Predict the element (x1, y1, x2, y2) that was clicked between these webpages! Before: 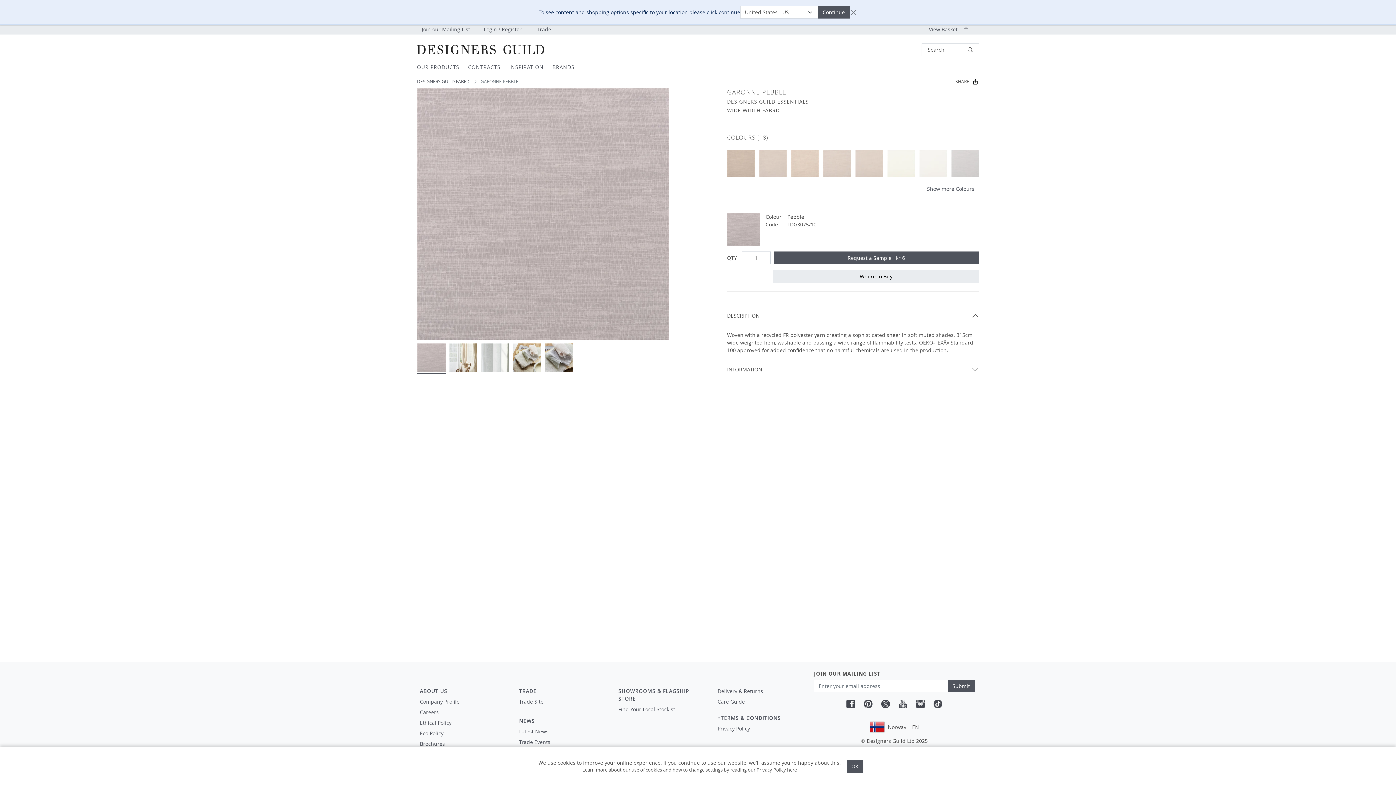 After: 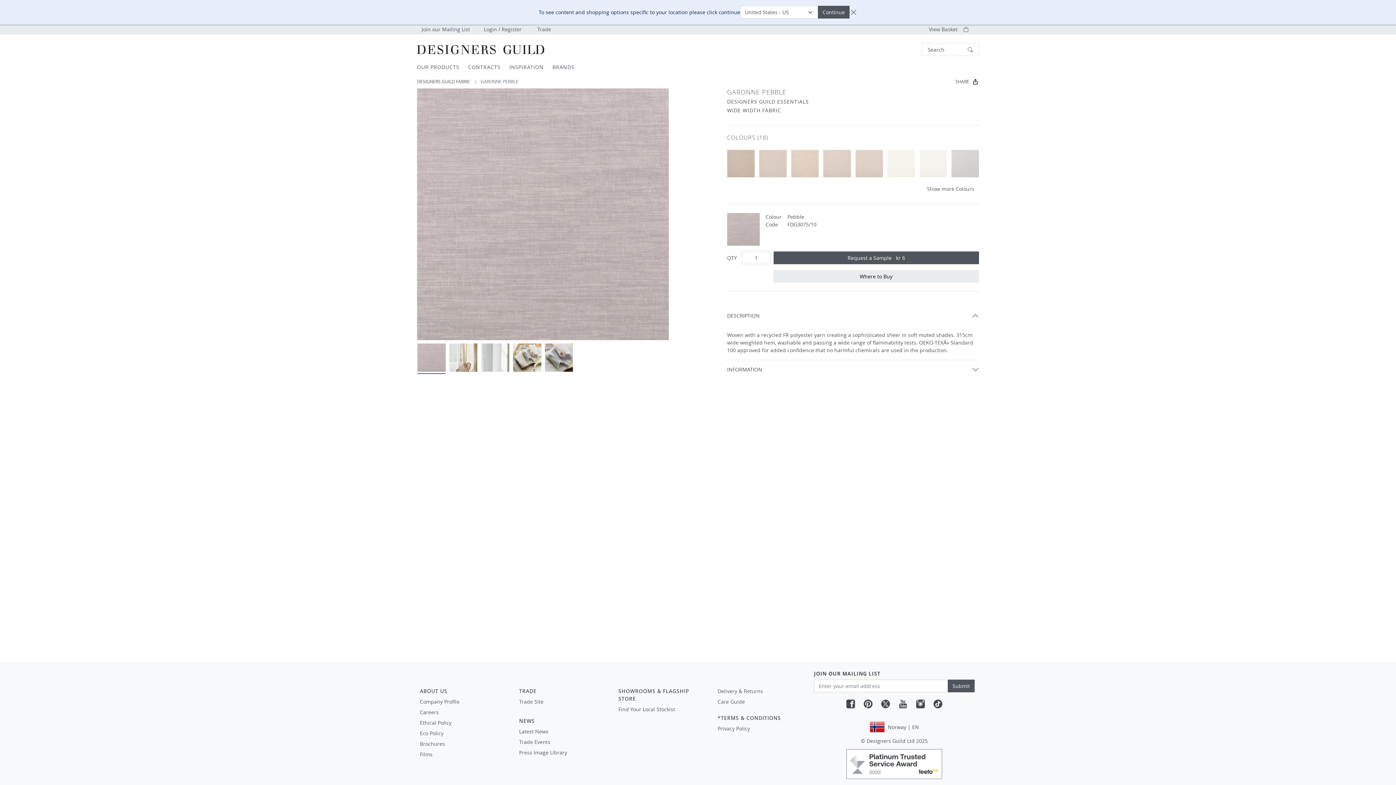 Action: bbox: (846, 760, 863, 772) label: OK